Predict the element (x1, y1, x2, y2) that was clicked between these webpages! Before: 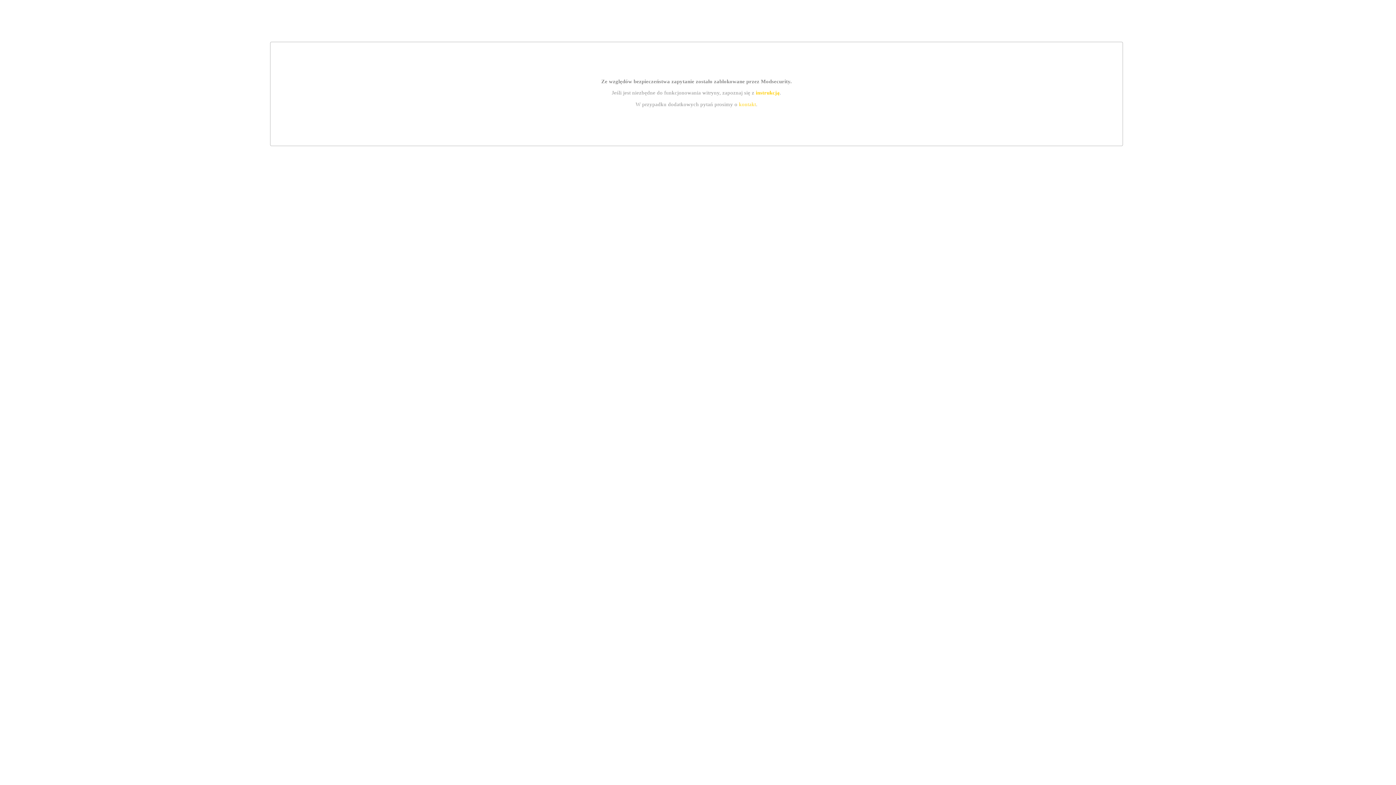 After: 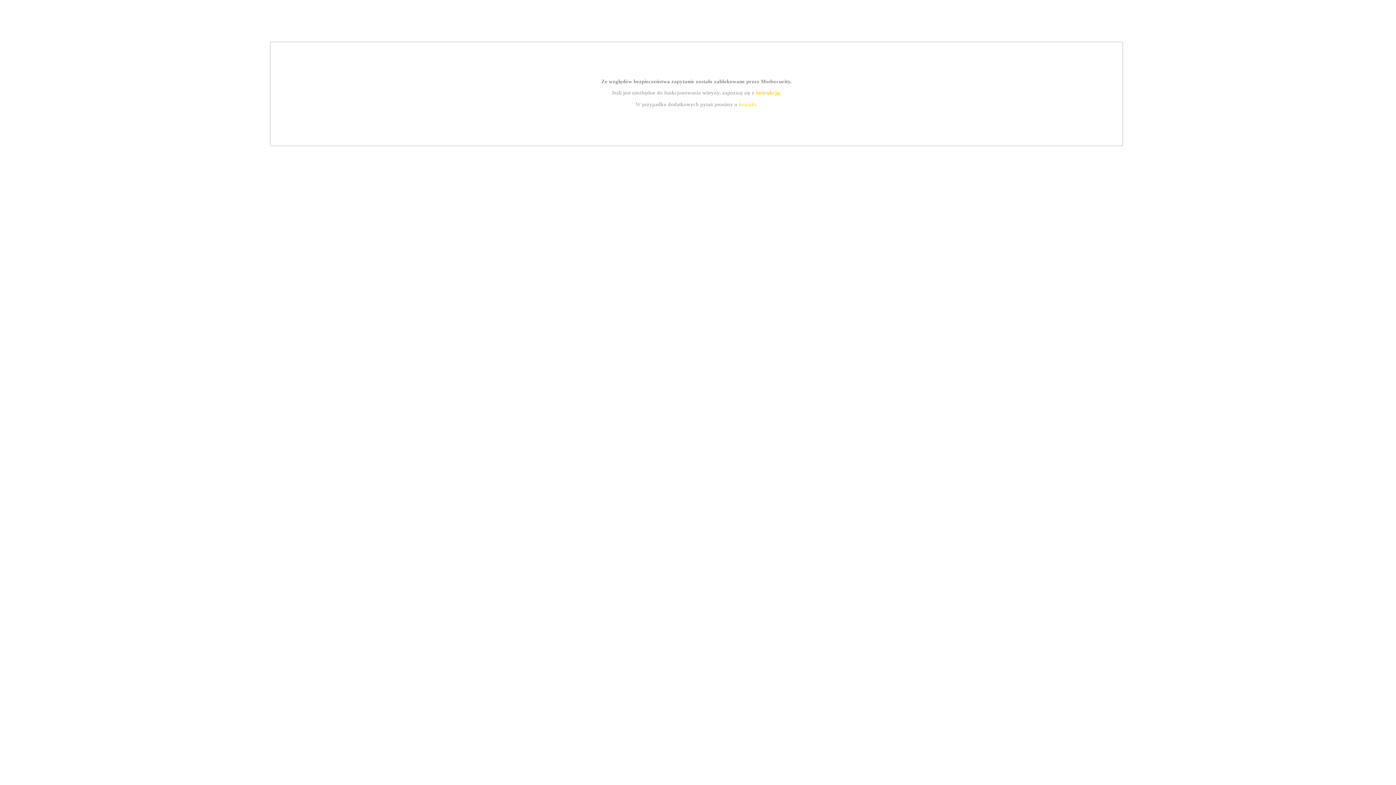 Action: label: instrukcją bbox: (755, 89, 779, 95)